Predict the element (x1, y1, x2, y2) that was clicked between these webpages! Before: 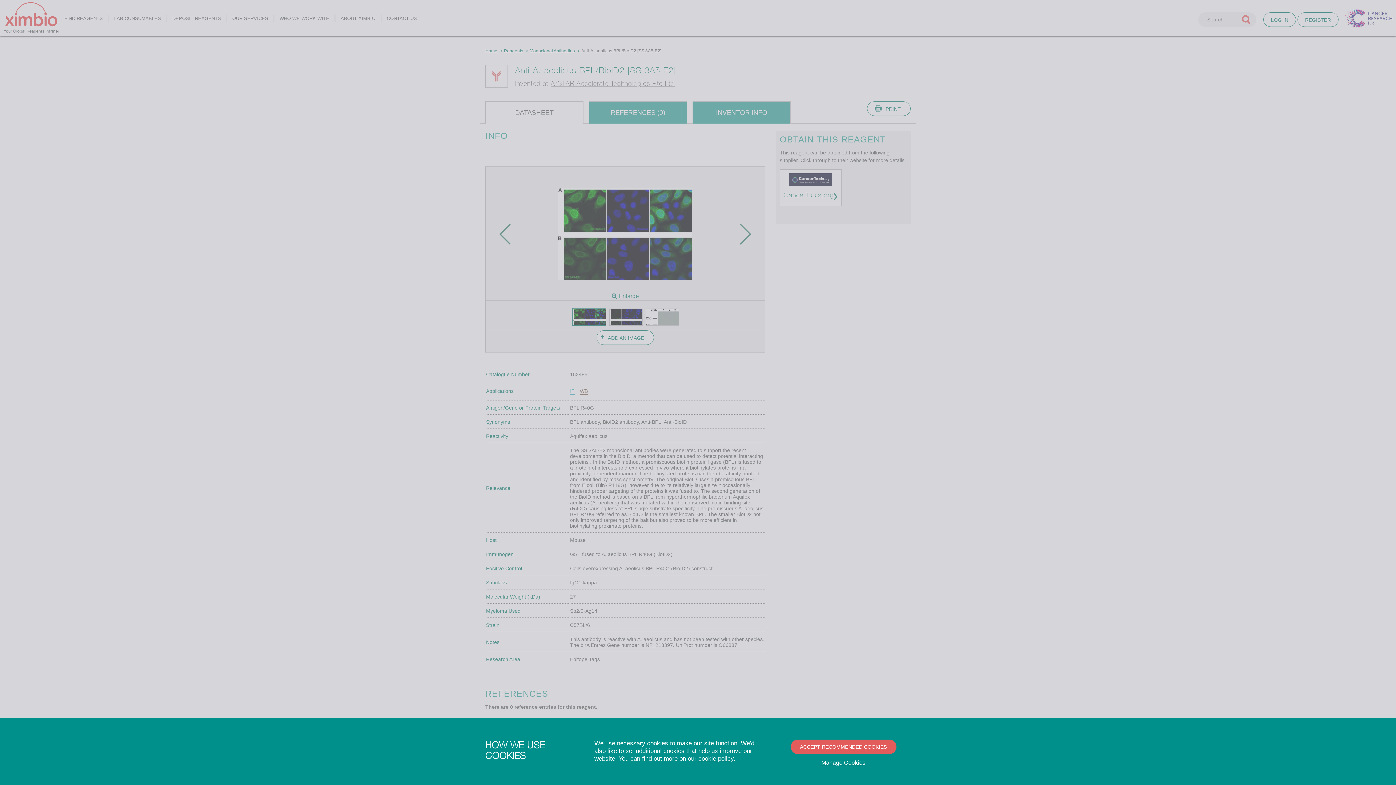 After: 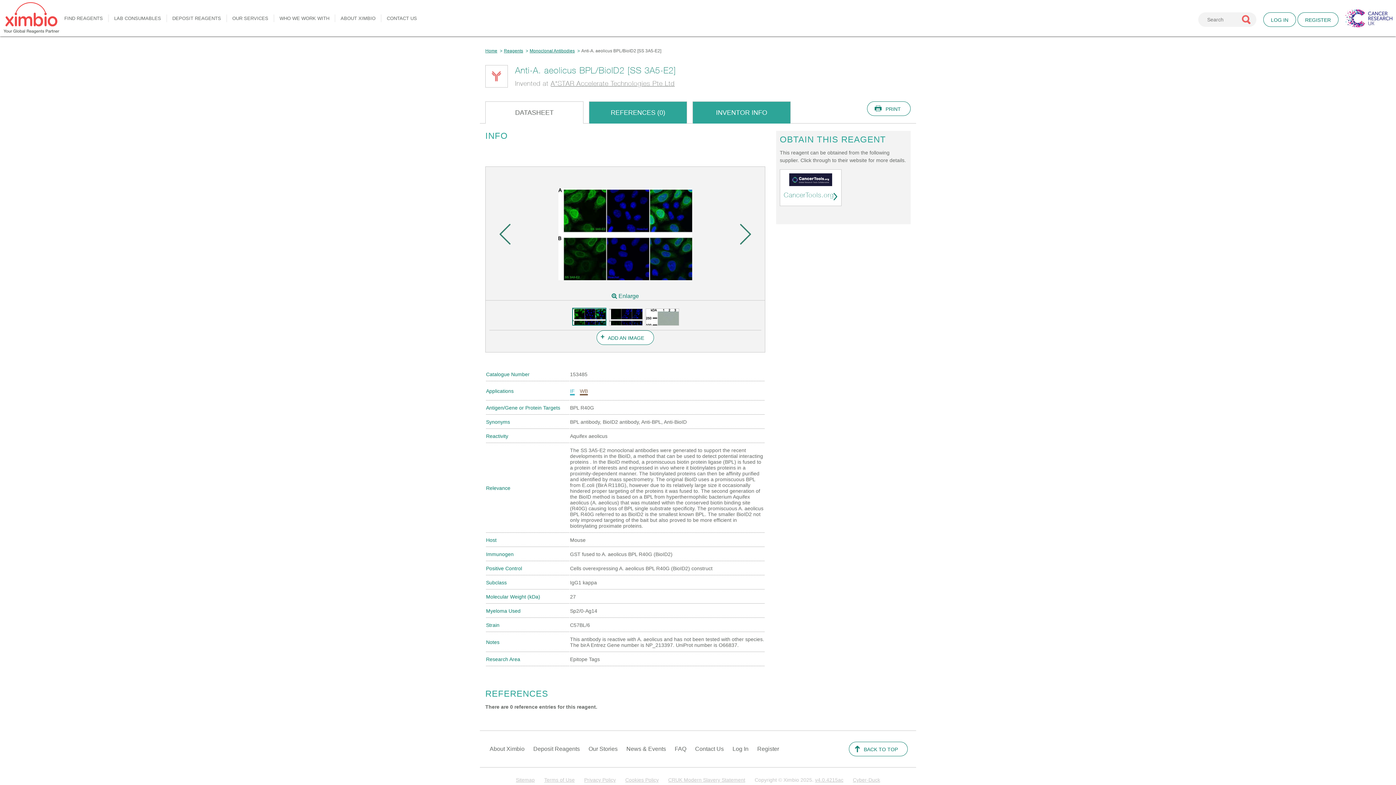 Action: bbox: (790, 740, 896, 754) label: ACCEPT RECOMMENDED COOKIES